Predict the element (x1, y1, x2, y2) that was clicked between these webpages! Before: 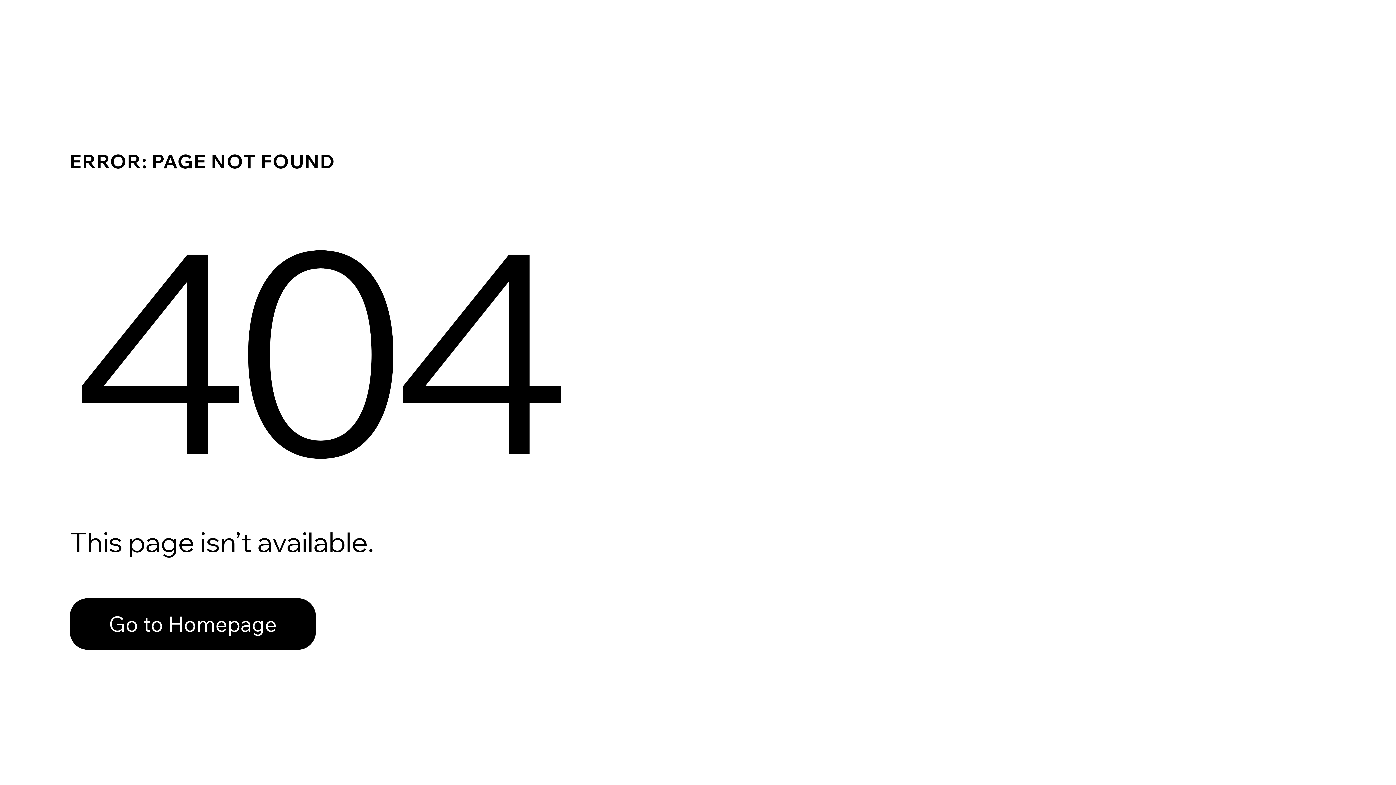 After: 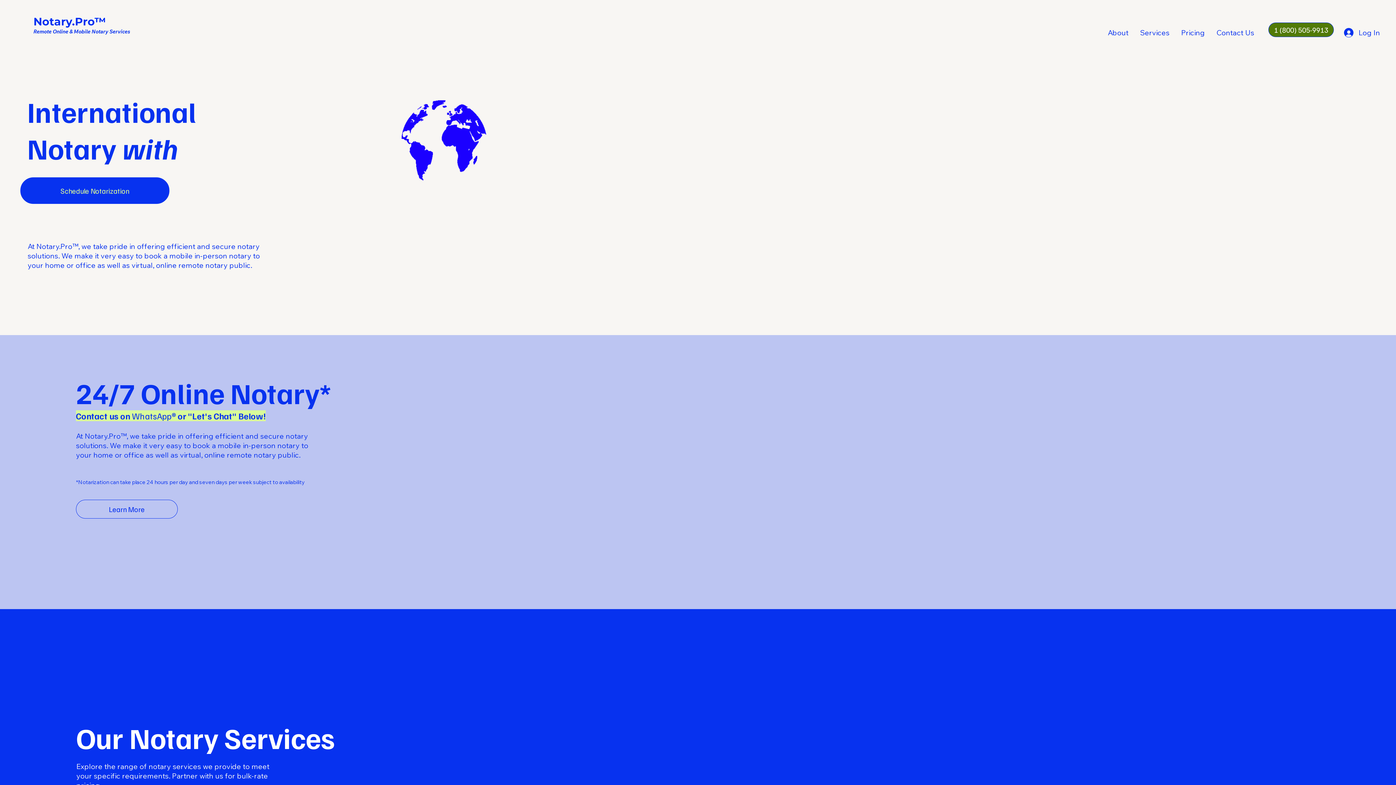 Action: label: Go to Homepage bbox: (69, 598, 316, 650)